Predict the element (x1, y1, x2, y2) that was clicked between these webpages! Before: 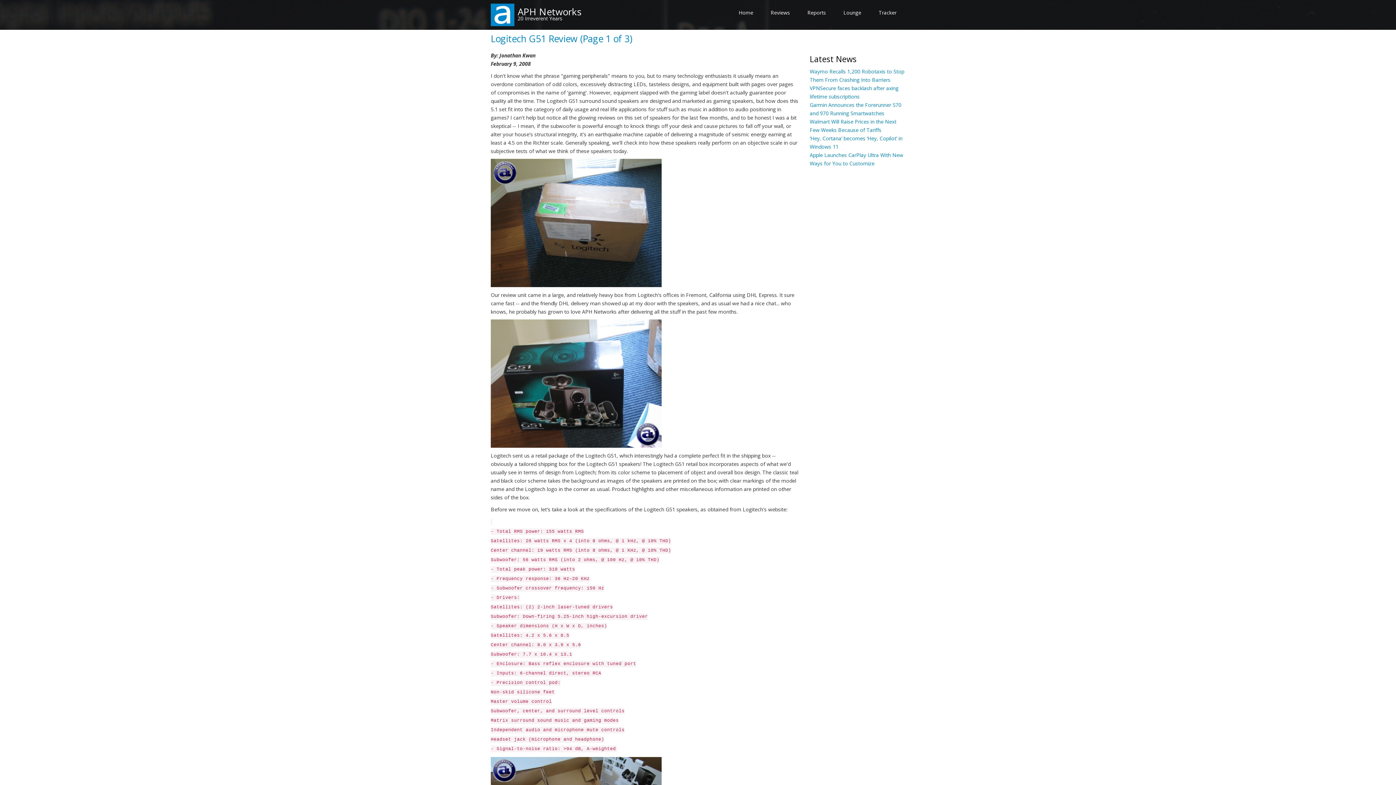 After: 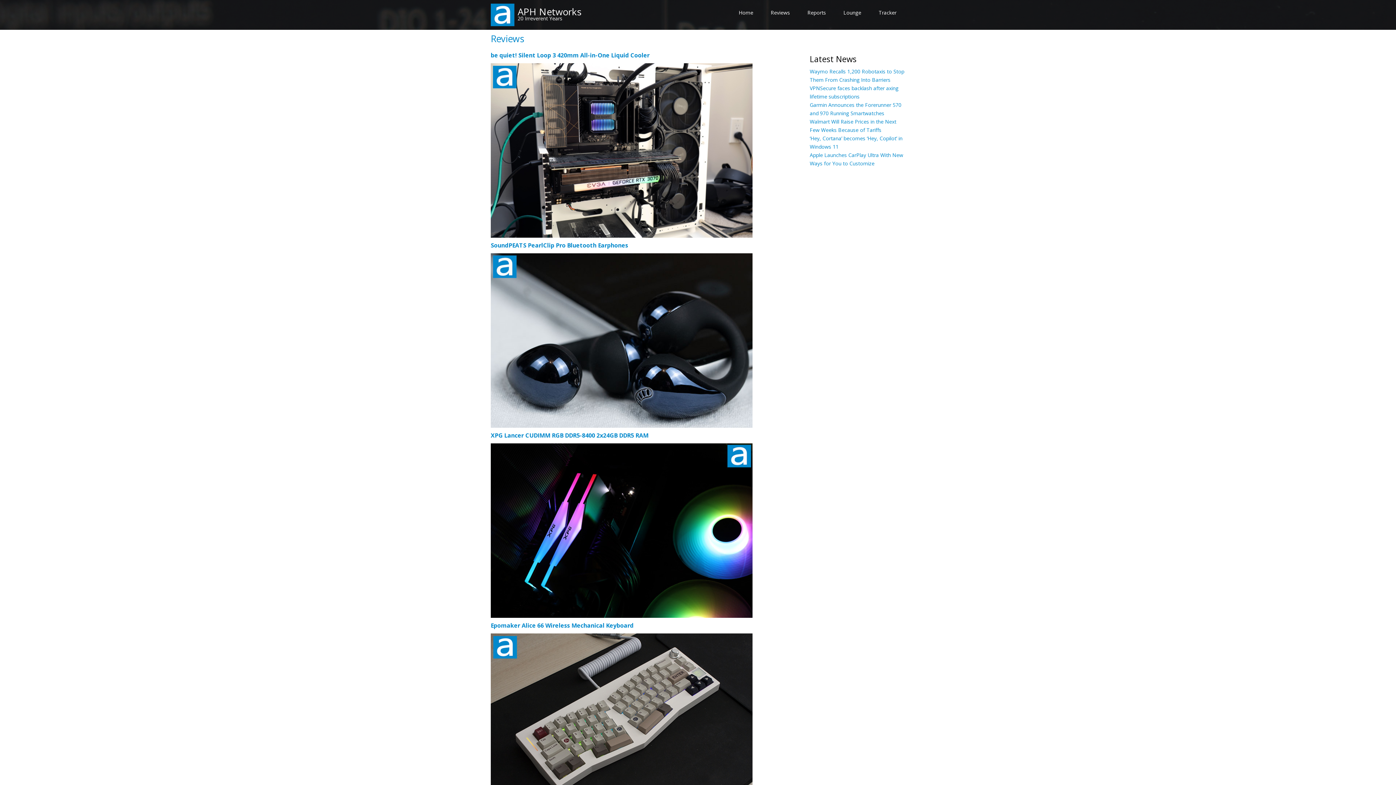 Action: bbox: (762, 3, 798, 21) label: Reviews